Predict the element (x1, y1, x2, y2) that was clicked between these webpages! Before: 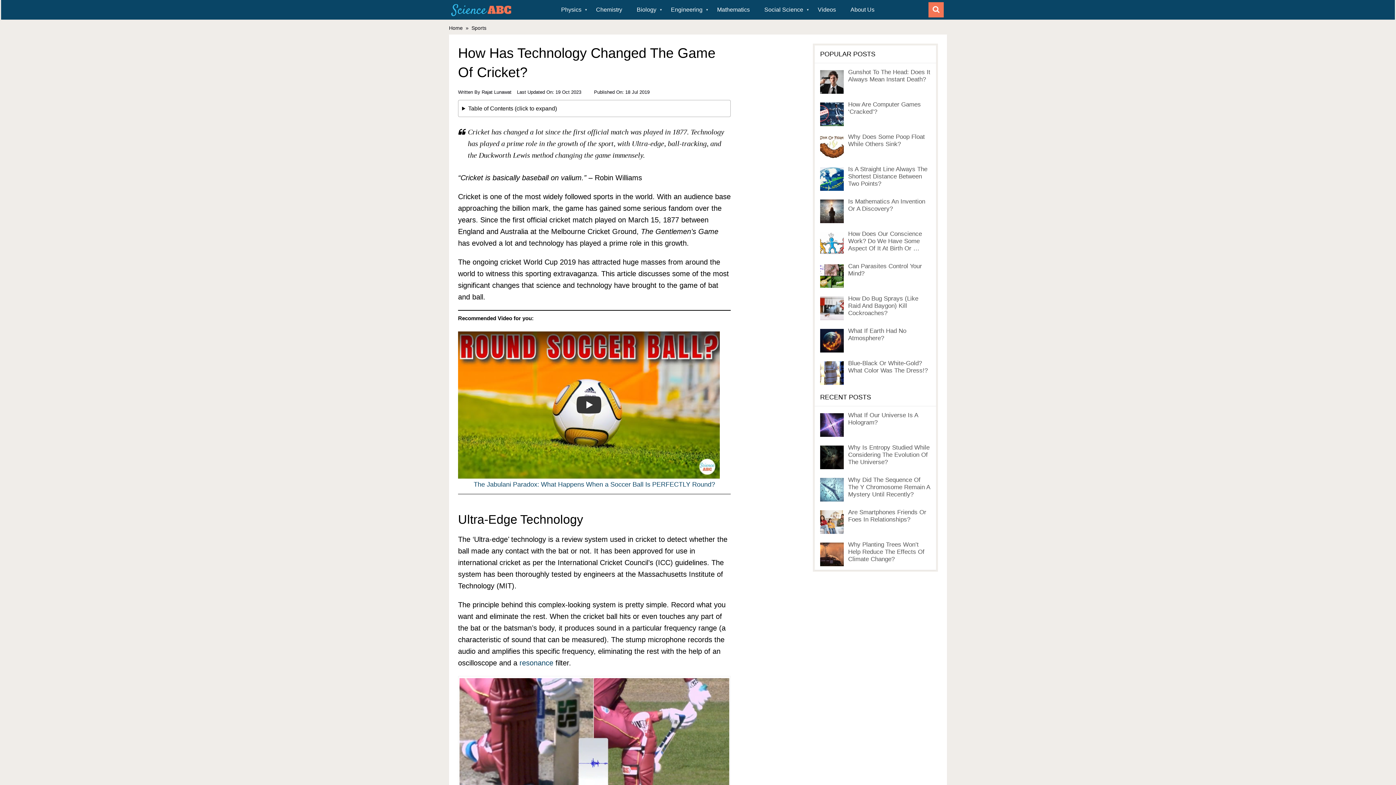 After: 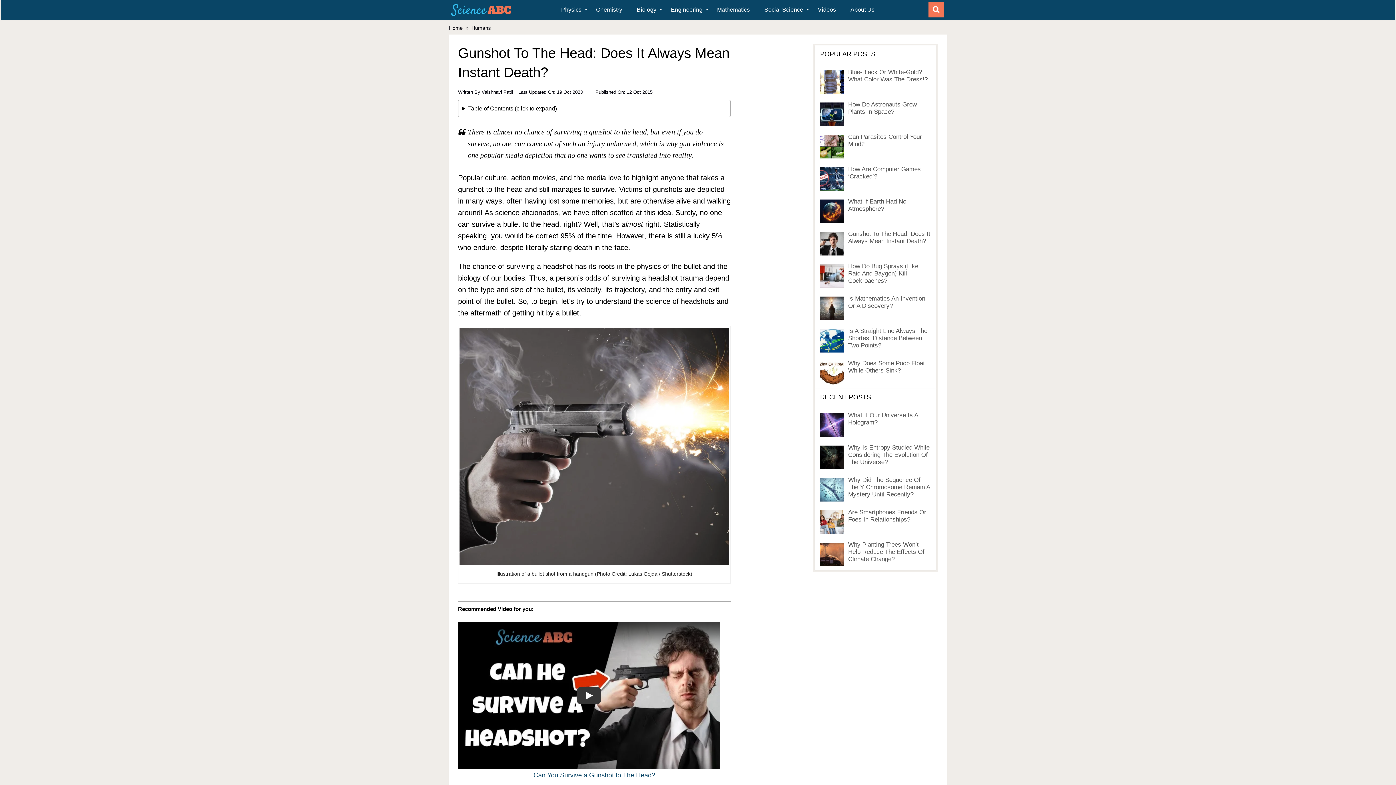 Action: label: Gunshot To The Head: Does It Always Mean Instant Death? bbox: (848, 68, 930, 82)